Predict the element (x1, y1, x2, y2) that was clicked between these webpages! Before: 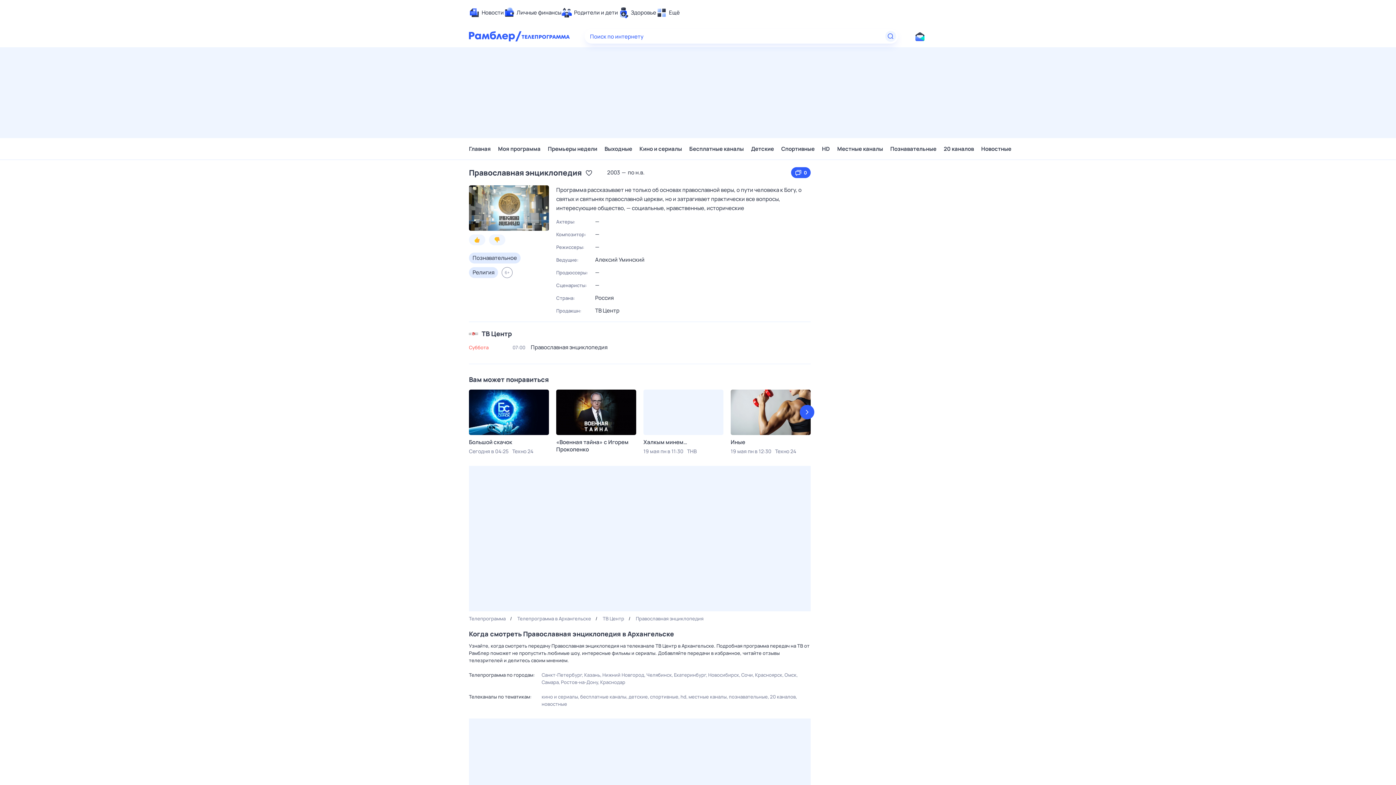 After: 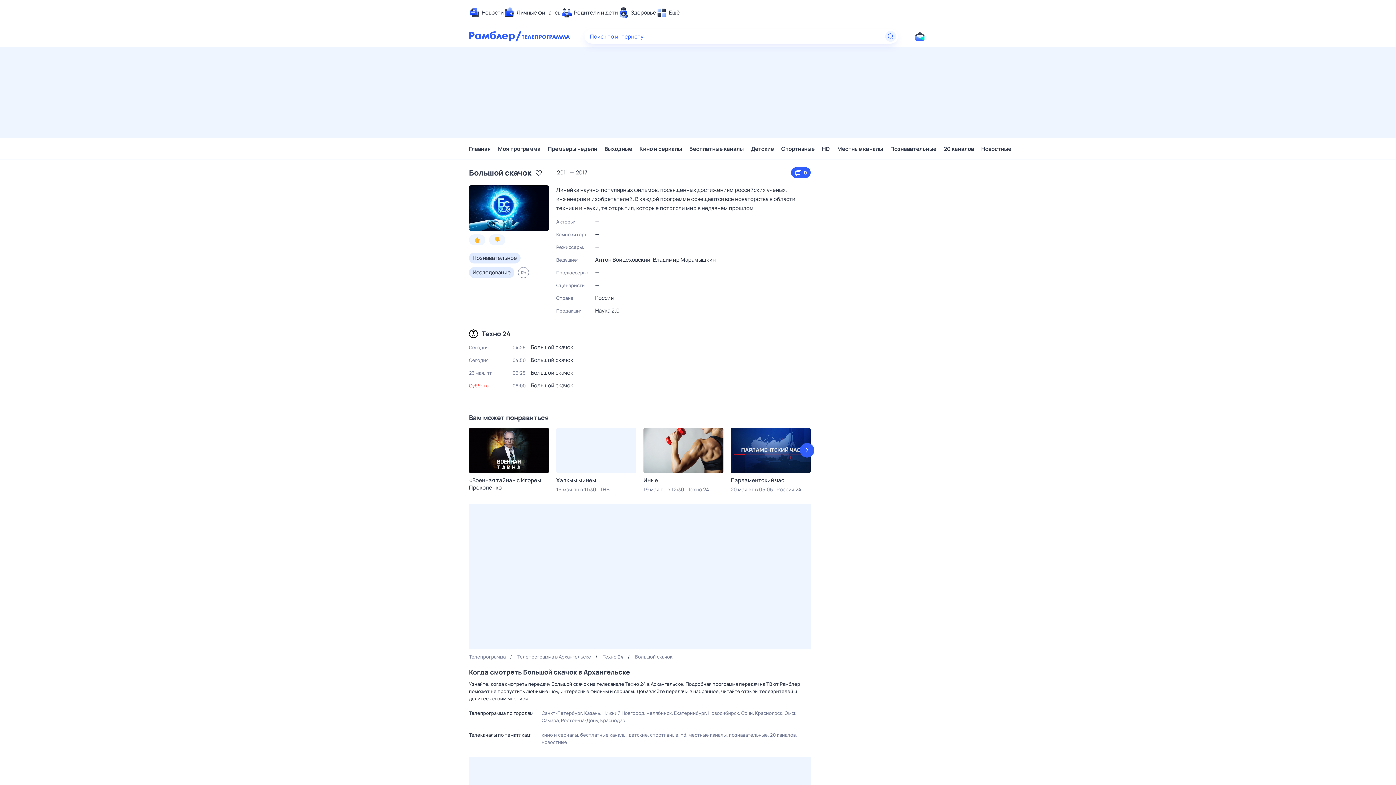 Action: label: Большой скачок
Сегодня в 04:25
Техно 24 bbox: (469, 389, 549, 462)